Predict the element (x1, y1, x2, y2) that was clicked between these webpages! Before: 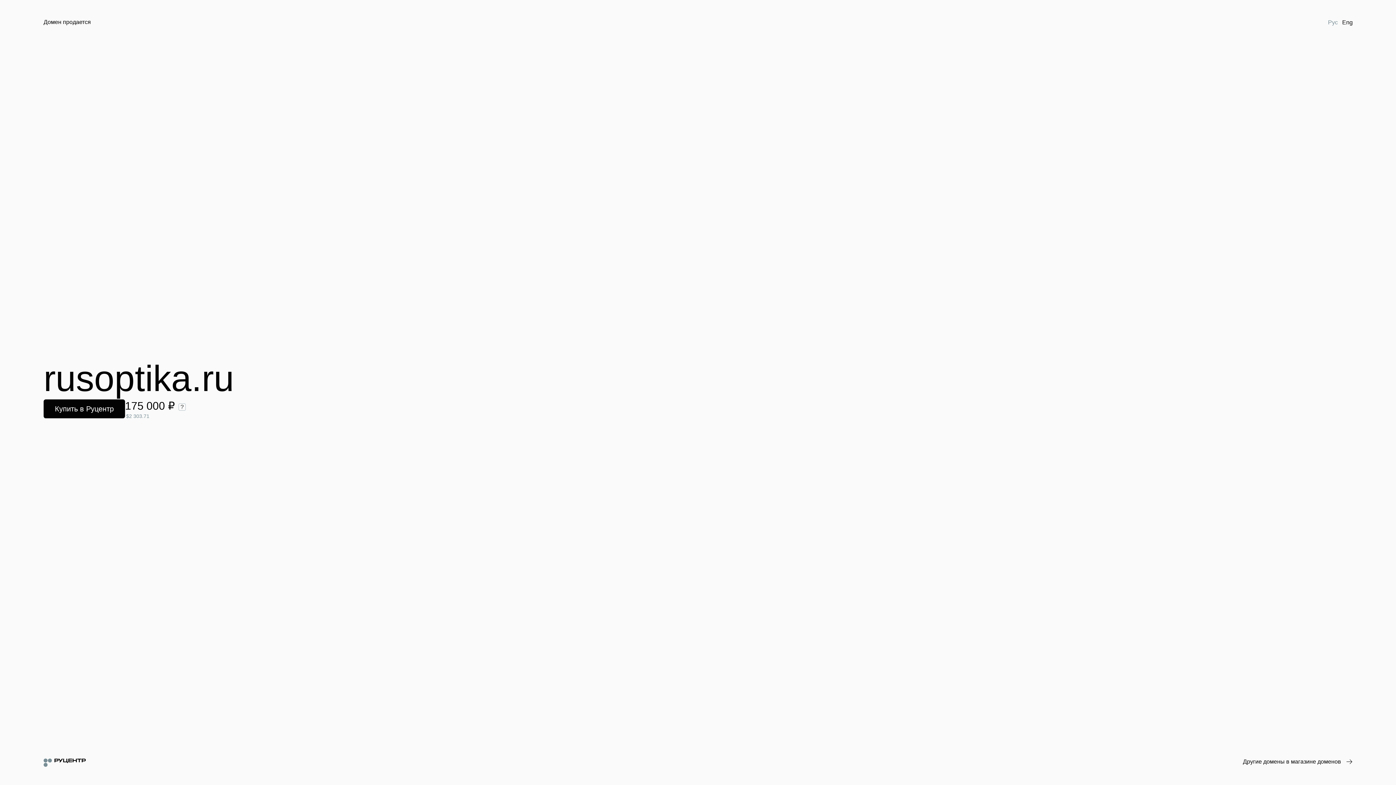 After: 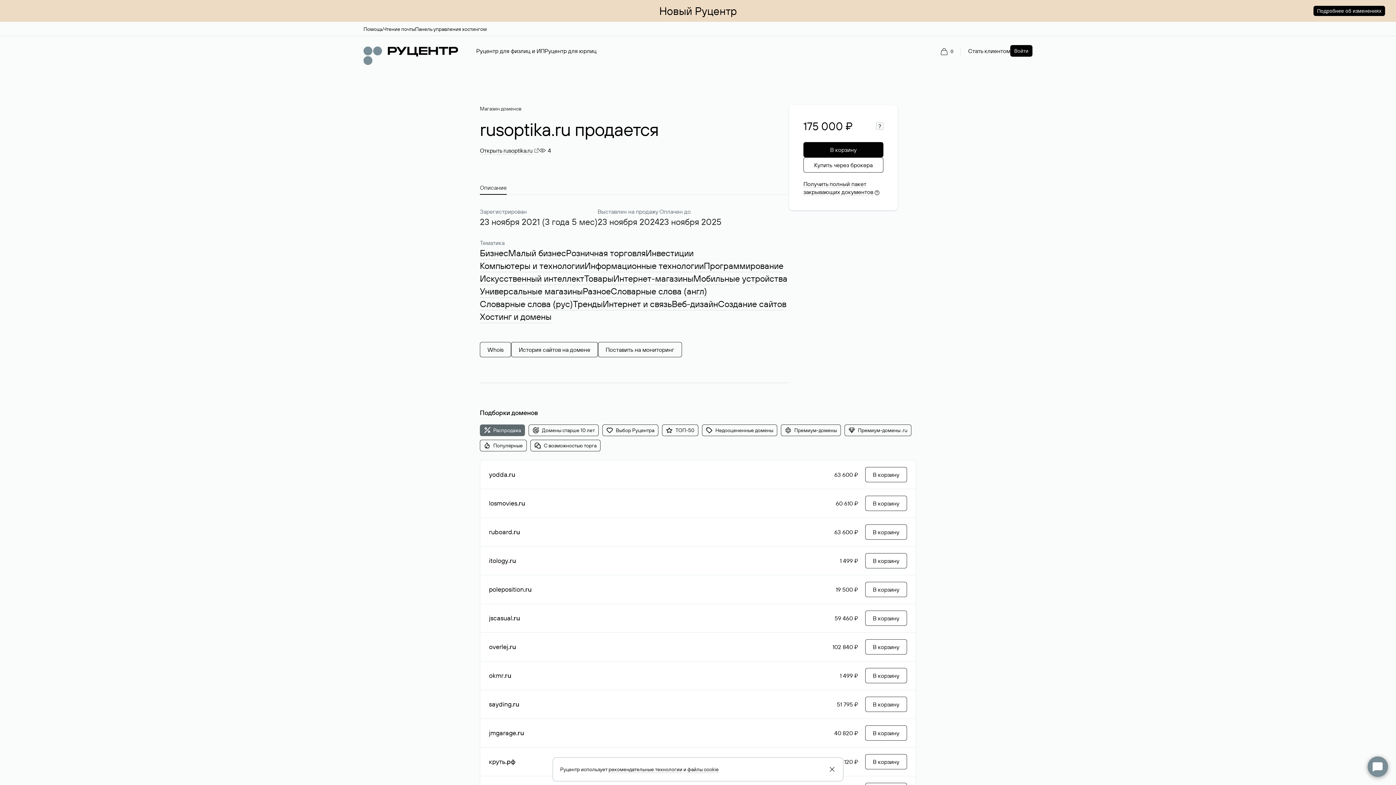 Action: label: Купить в Руцентр bbox: (43, 399, 125, 418)